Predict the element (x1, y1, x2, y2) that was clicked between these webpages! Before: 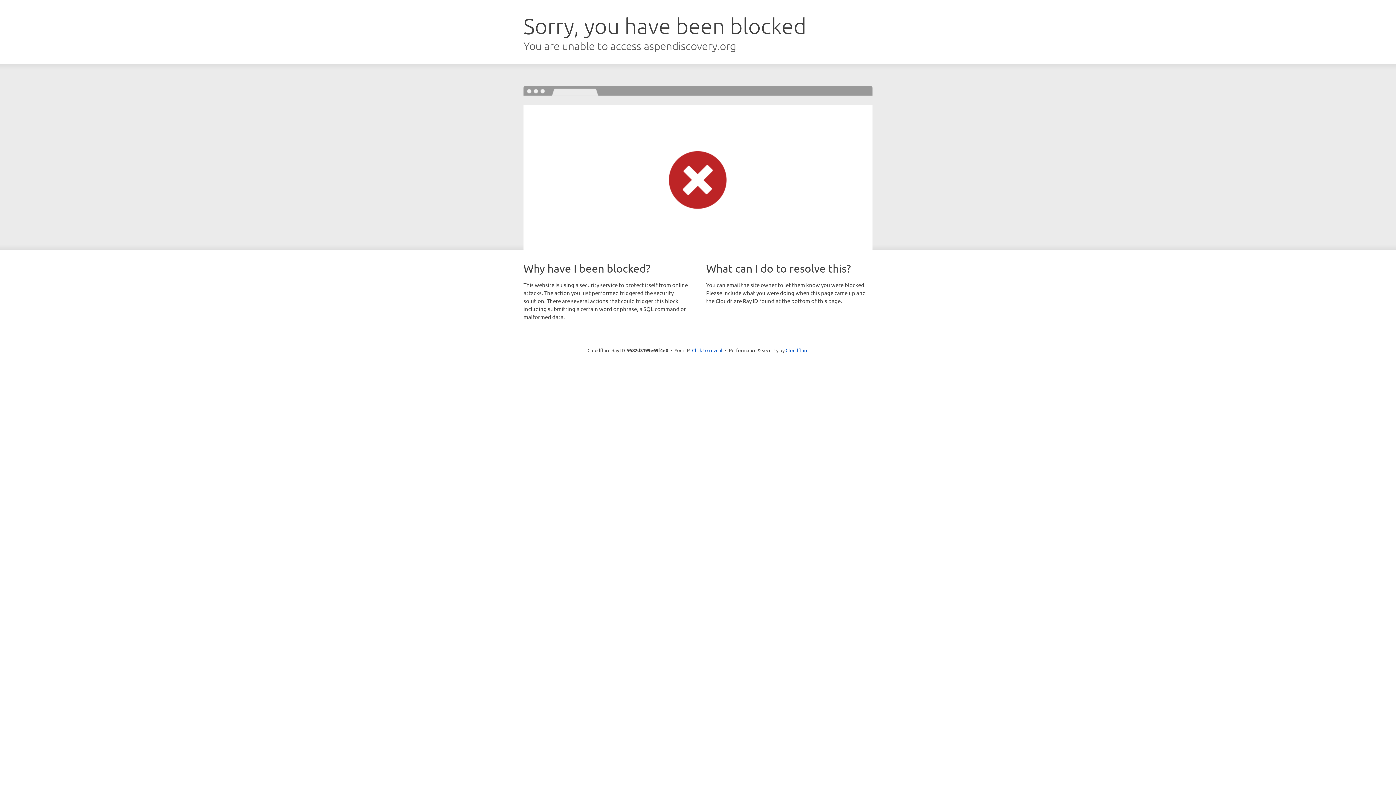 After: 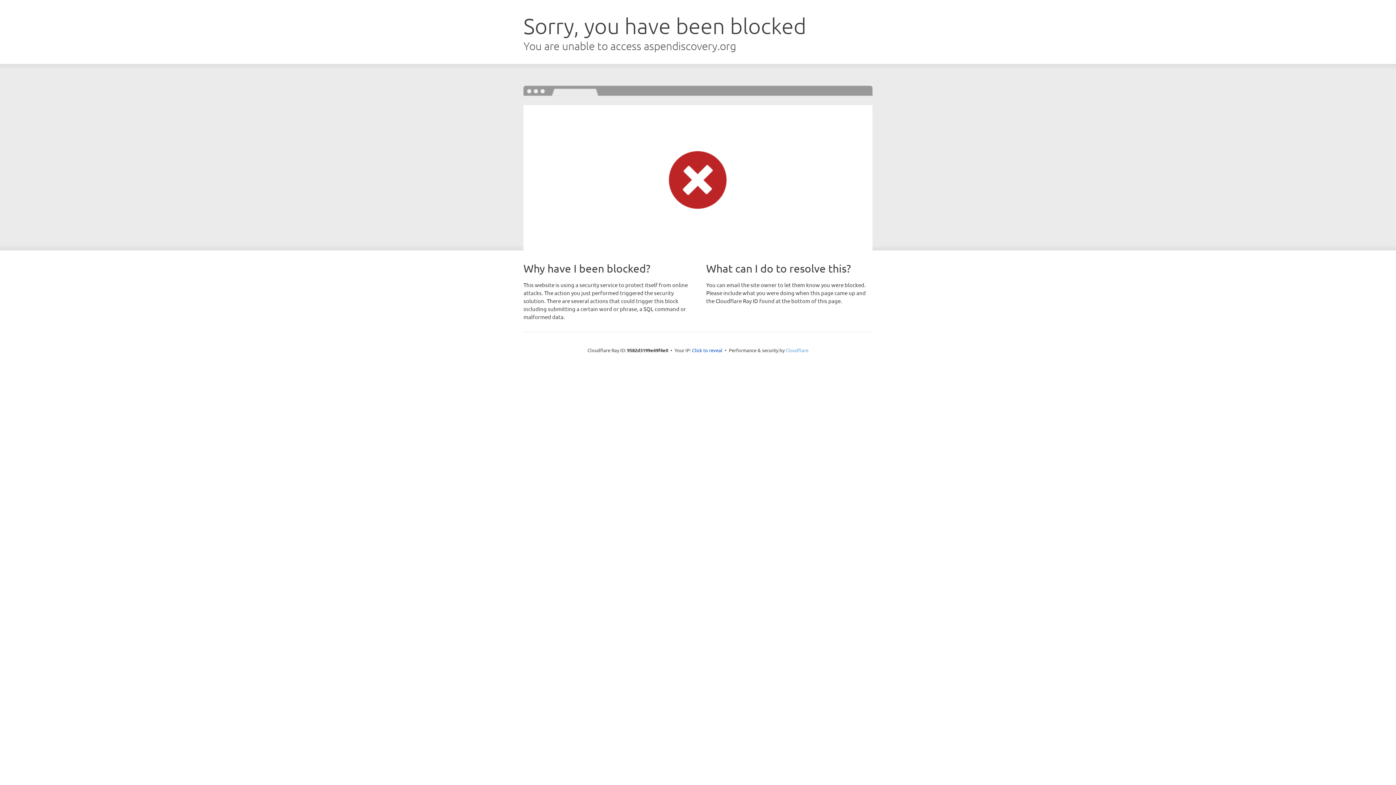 Action: label: Cloudflare bbox: (785, 347, 808, 353)